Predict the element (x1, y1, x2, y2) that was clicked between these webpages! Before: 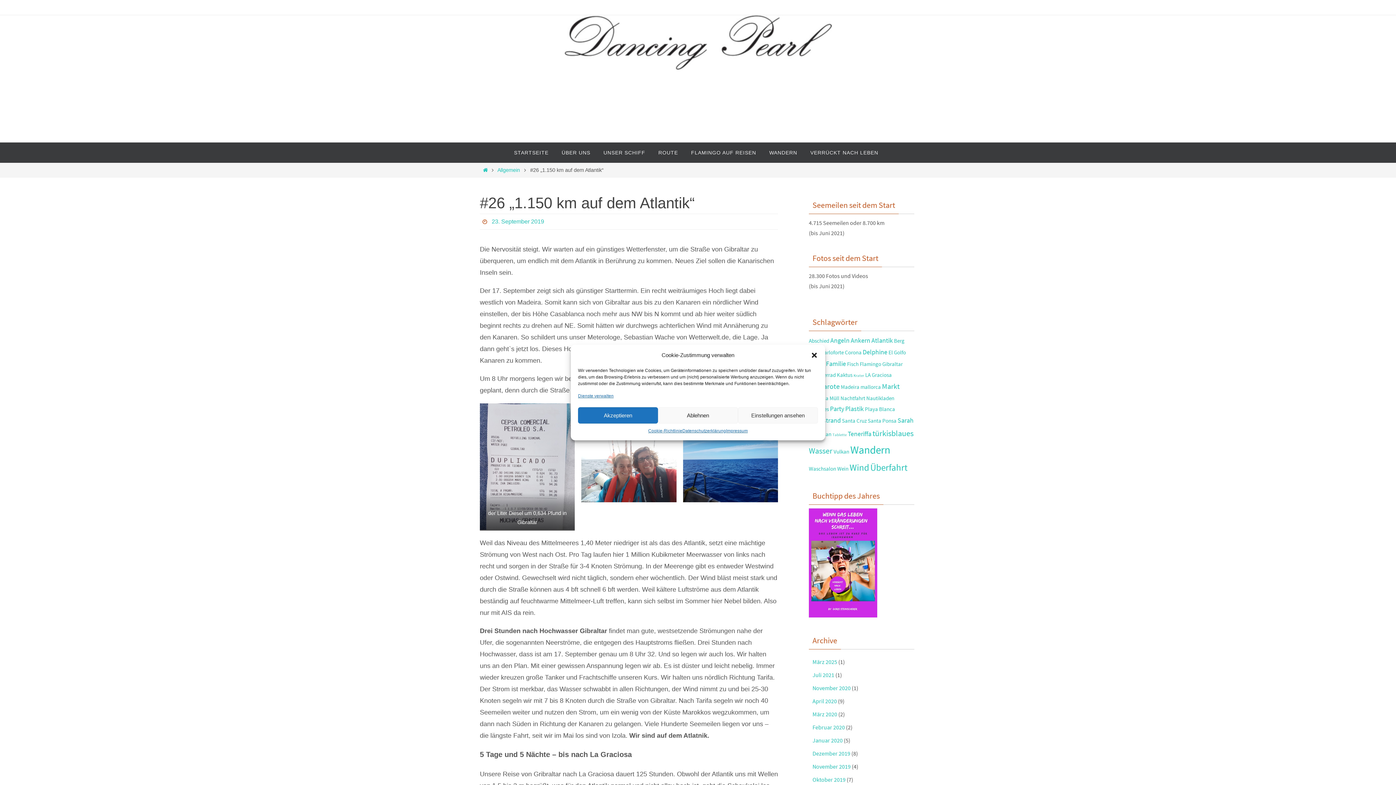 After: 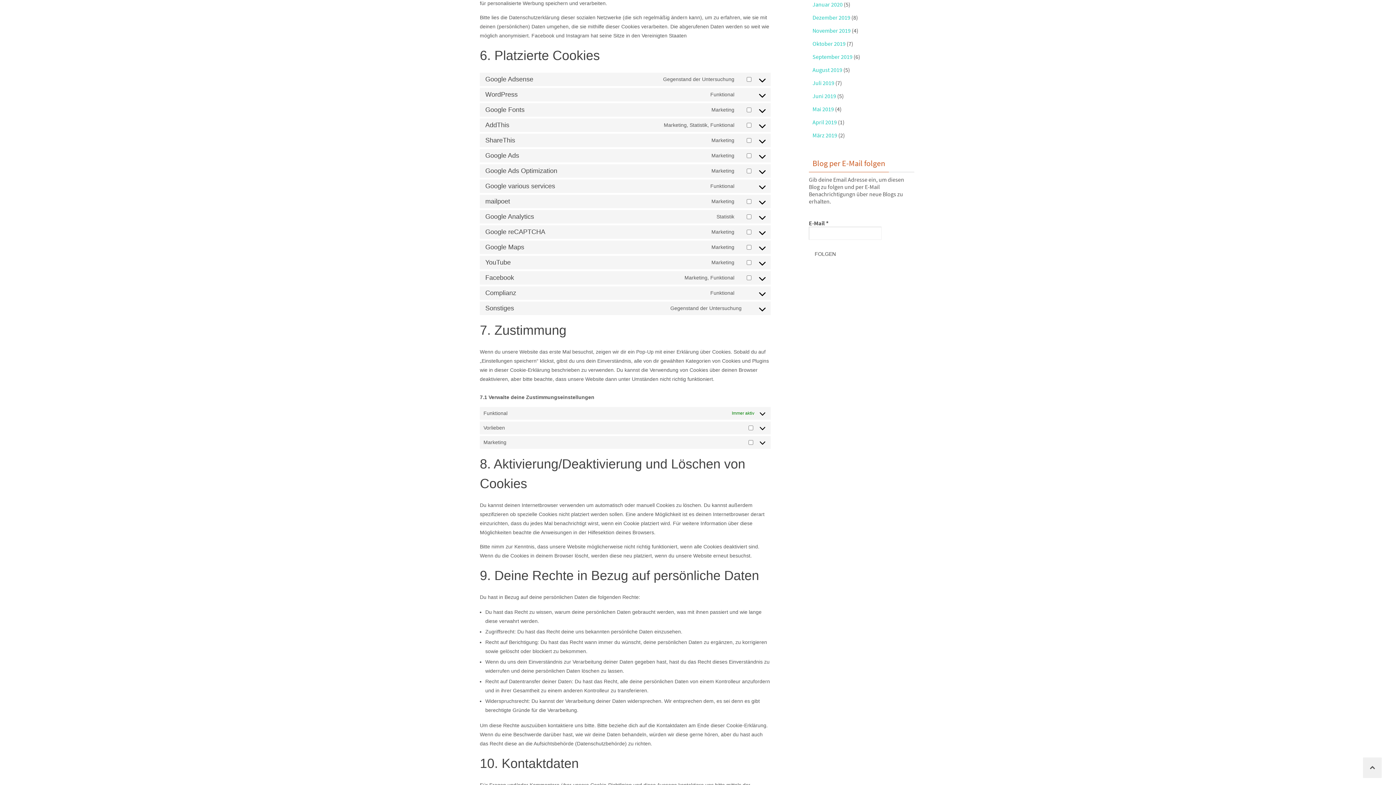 Action: bbox: (578, 392, 613, 400) label: Dienste verwalten